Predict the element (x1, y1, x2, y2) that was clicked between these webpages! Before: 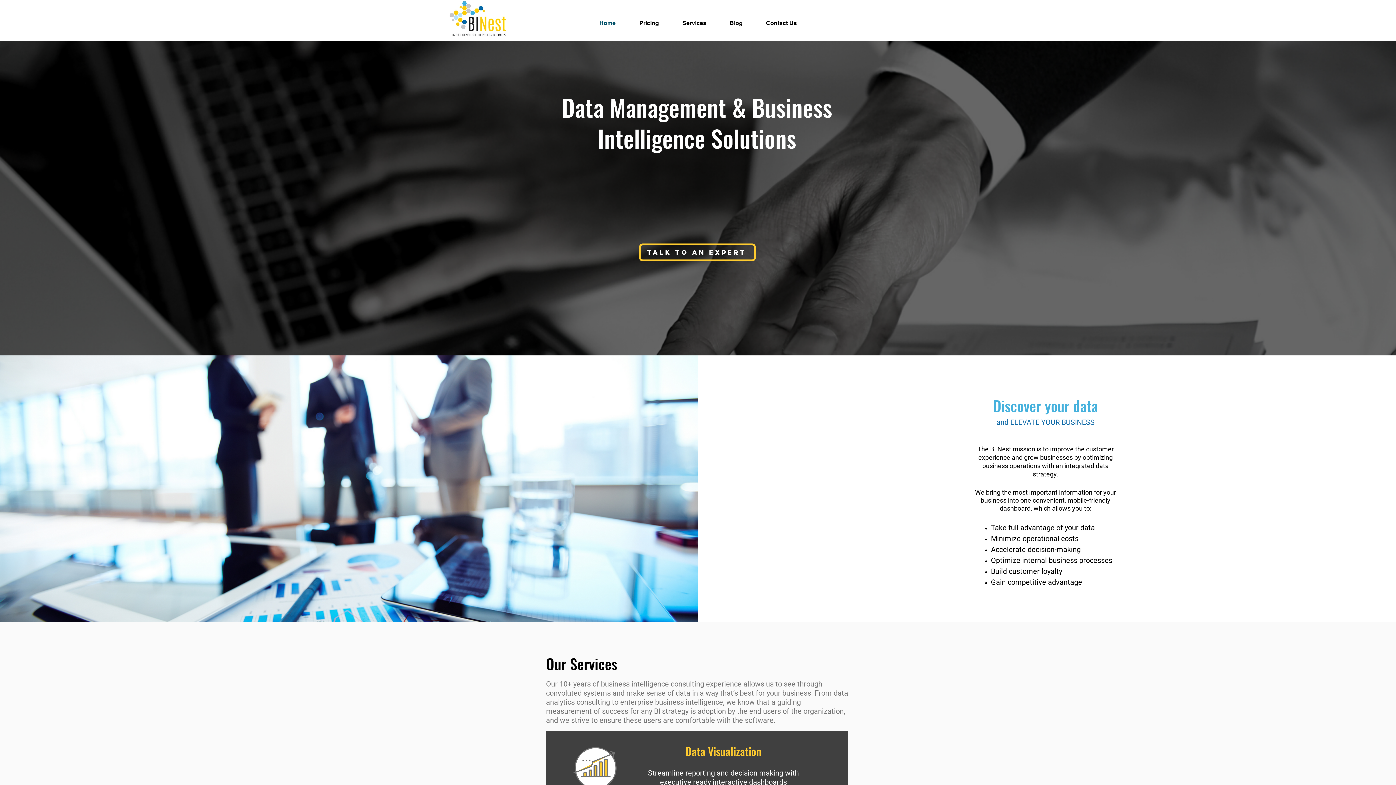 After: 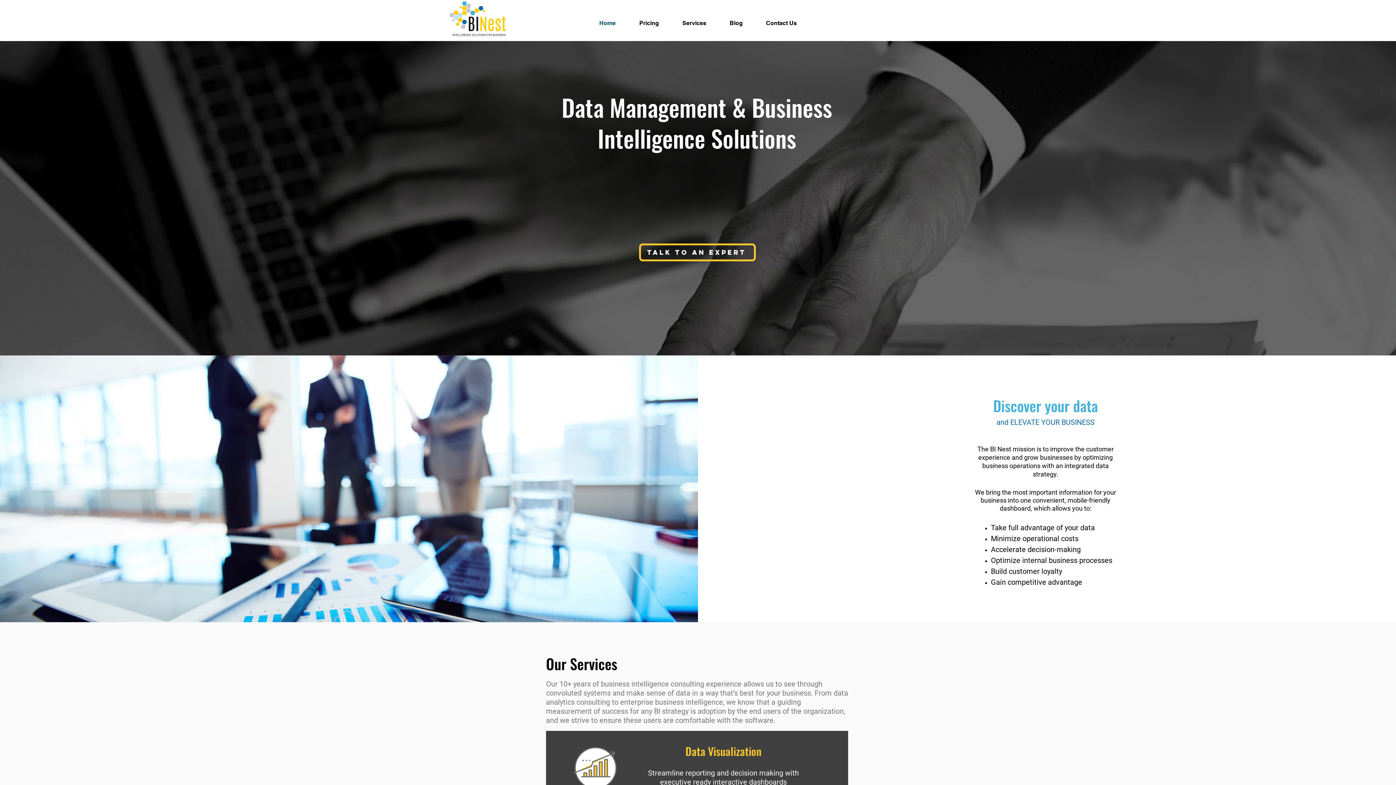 Action: bbox: (587, 14, 627, 32) label: Home